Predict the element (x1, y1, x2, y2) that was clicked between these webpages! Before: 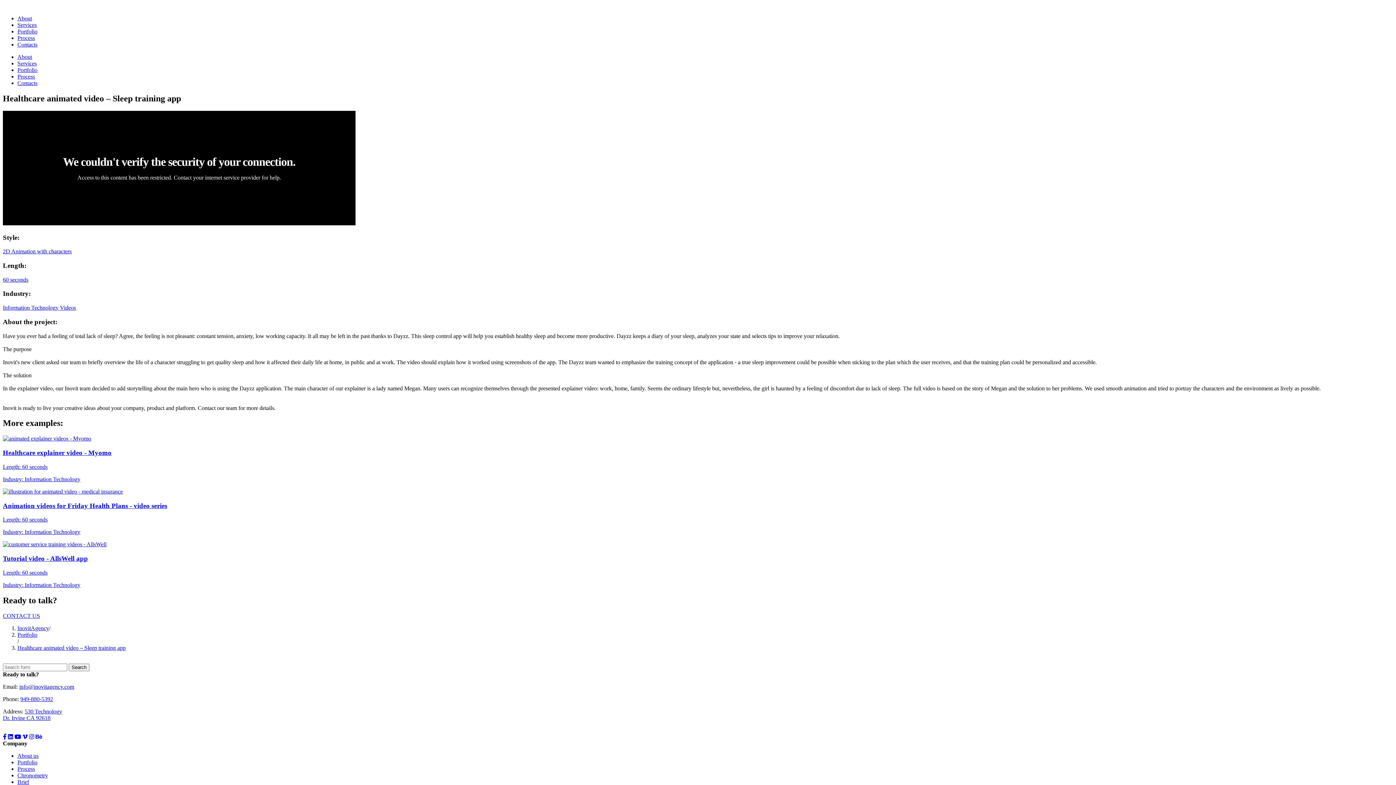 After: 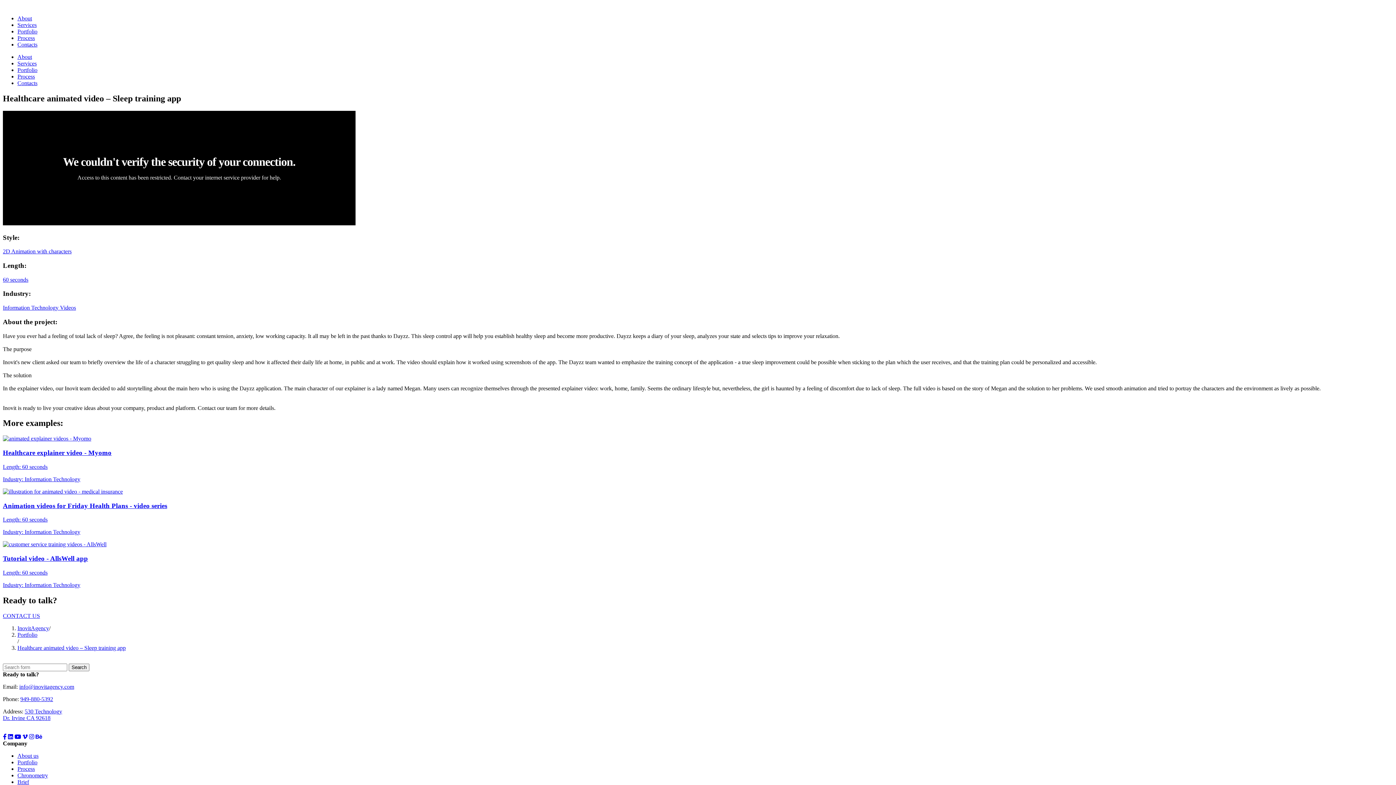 Action: label: Healthcare animated video – Sleep training app bbox: (17, 644, 125, 651)